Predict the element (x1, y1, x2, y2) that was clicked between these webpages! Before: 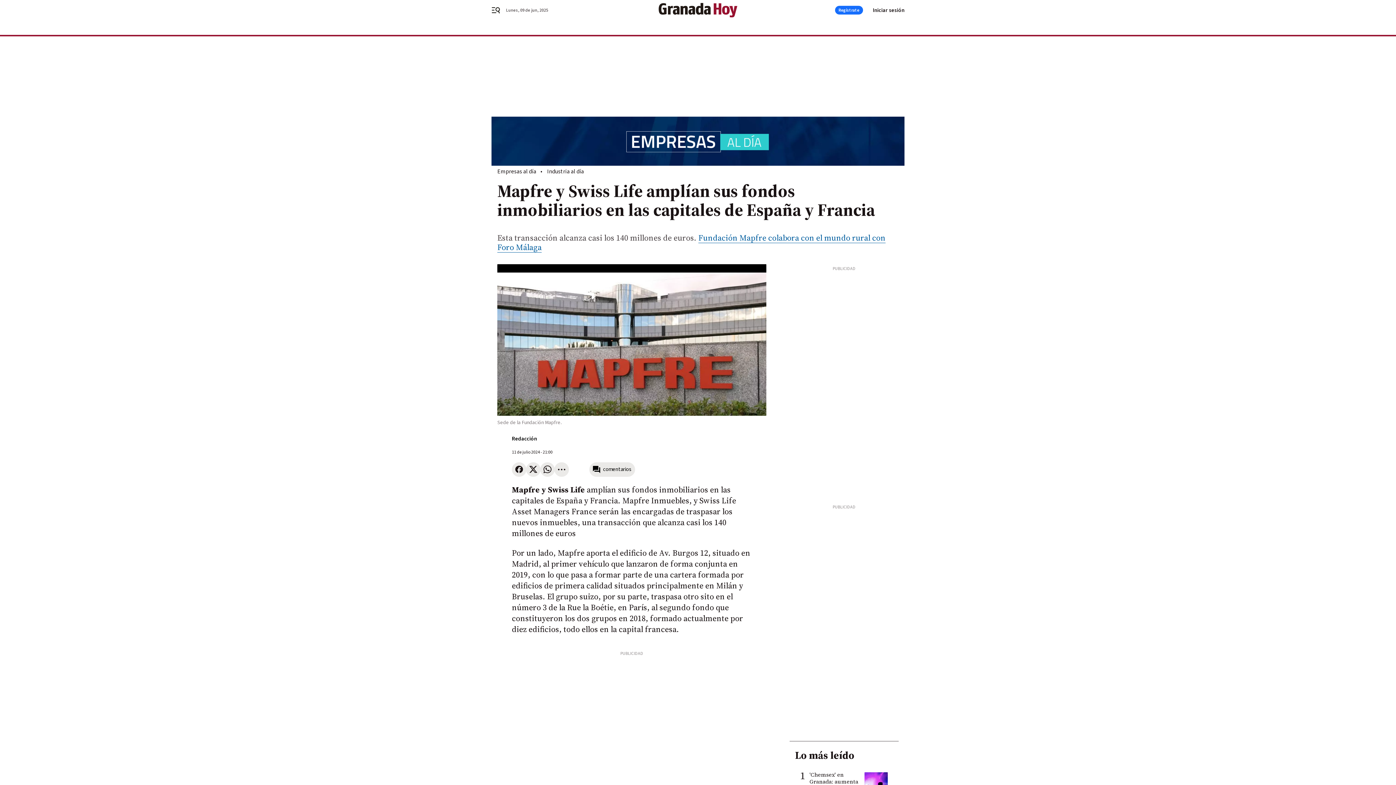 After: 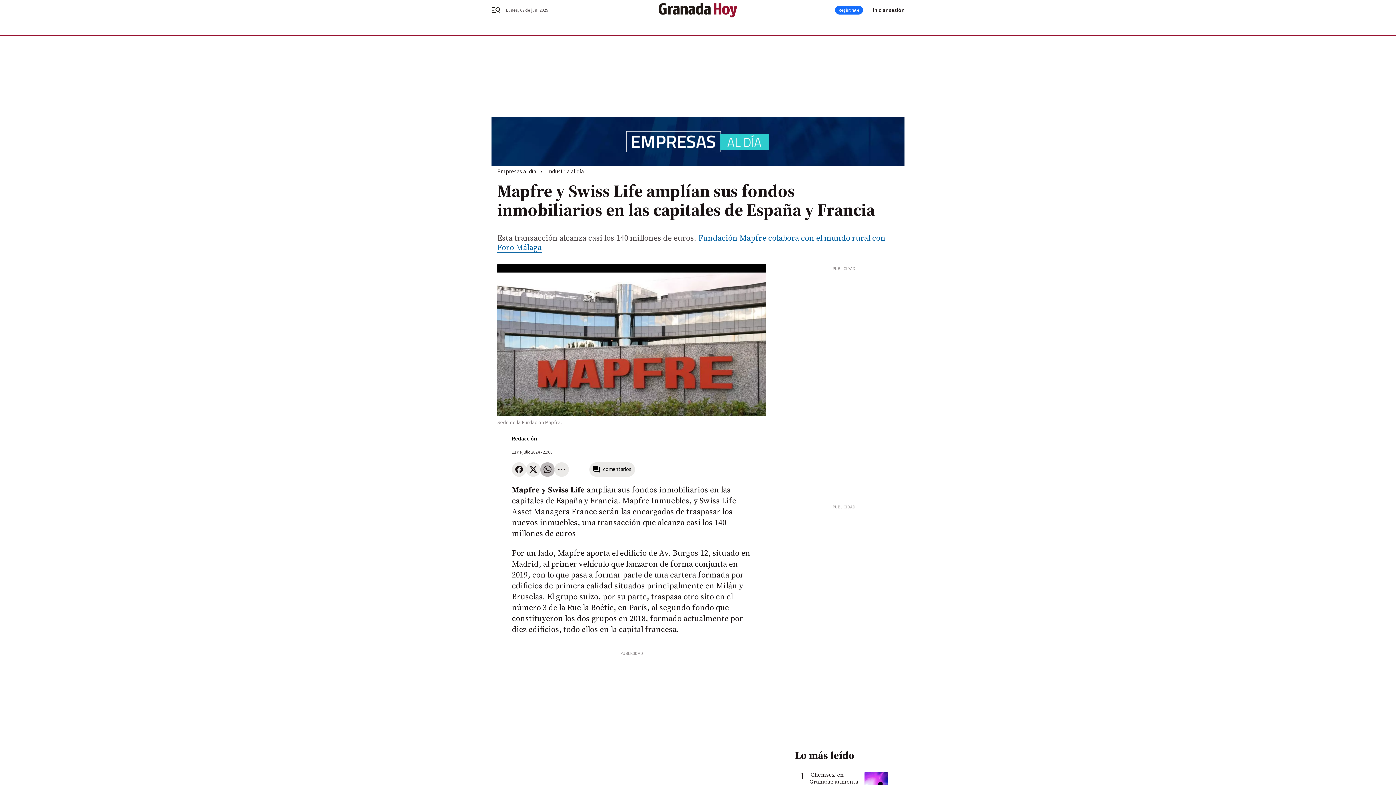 Action: bbox: (540, 462, 554, 476)